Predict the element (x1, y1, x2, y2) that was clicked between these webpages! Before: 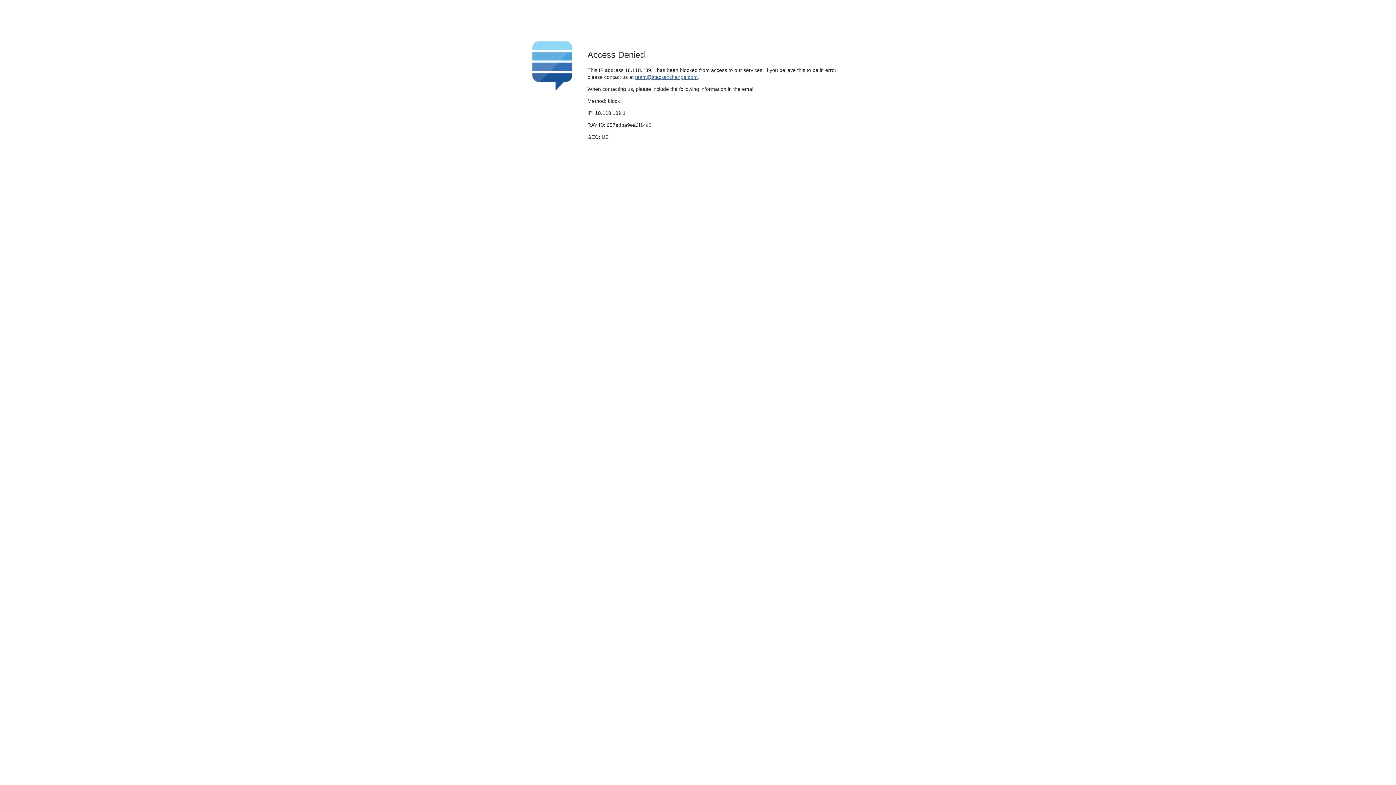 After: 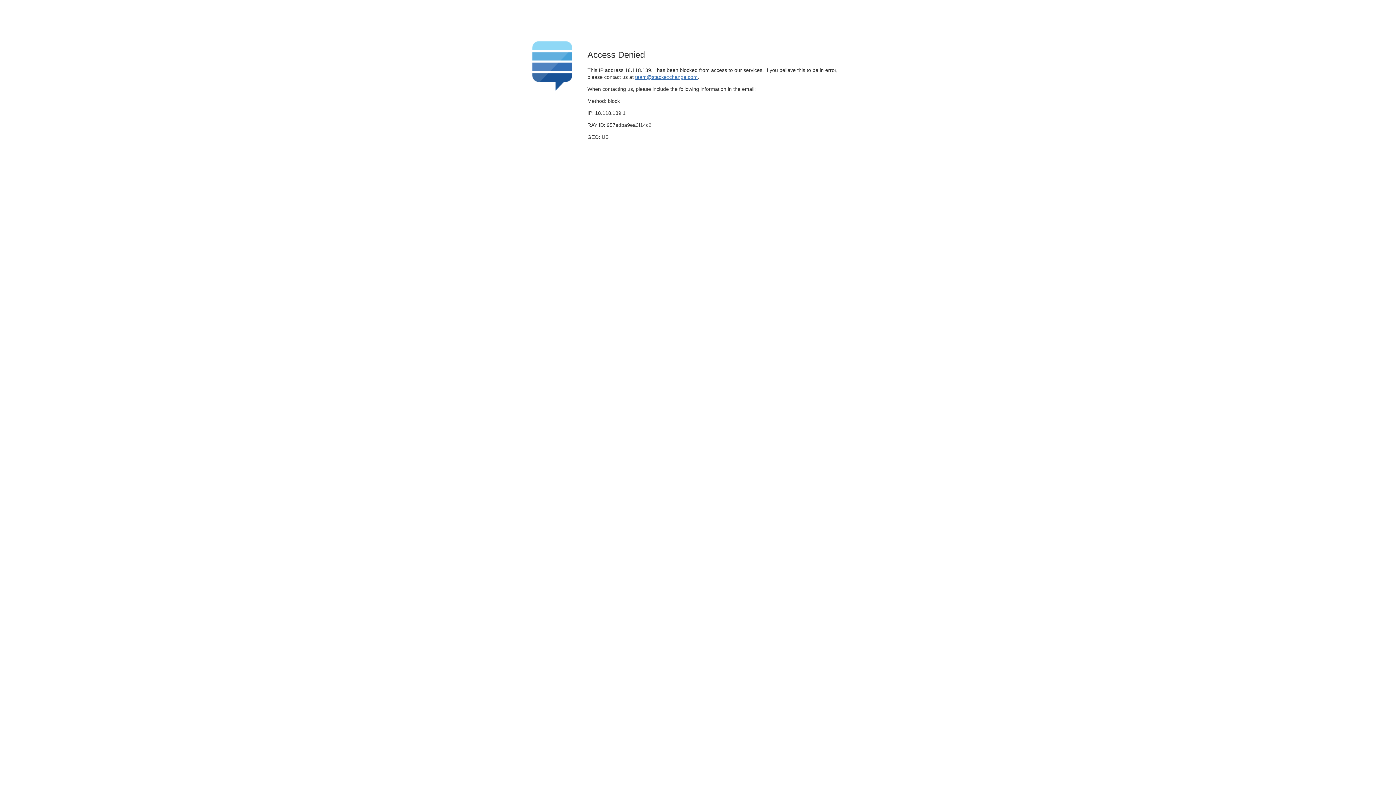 Action: label: team@stackexchange.com bbox: (635, 74, 697, 79)